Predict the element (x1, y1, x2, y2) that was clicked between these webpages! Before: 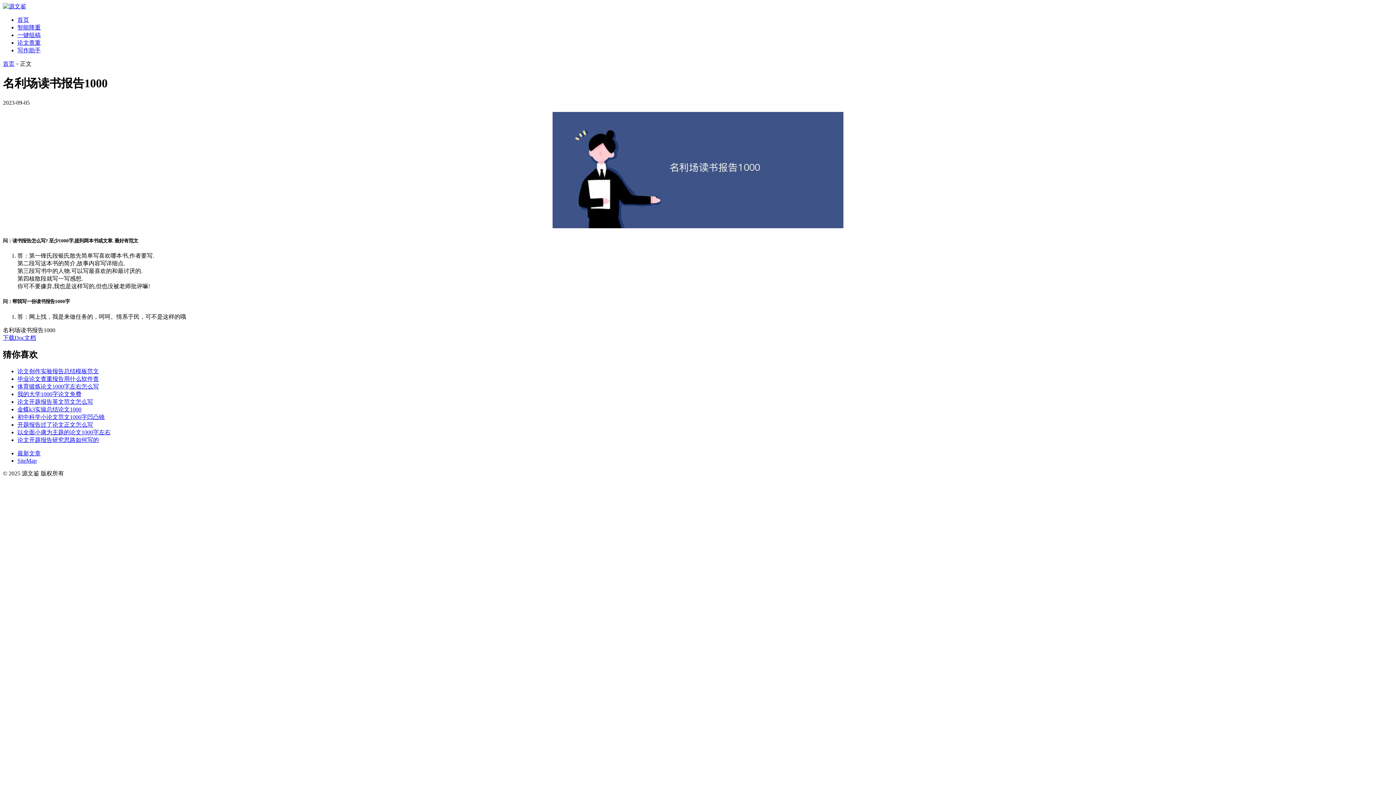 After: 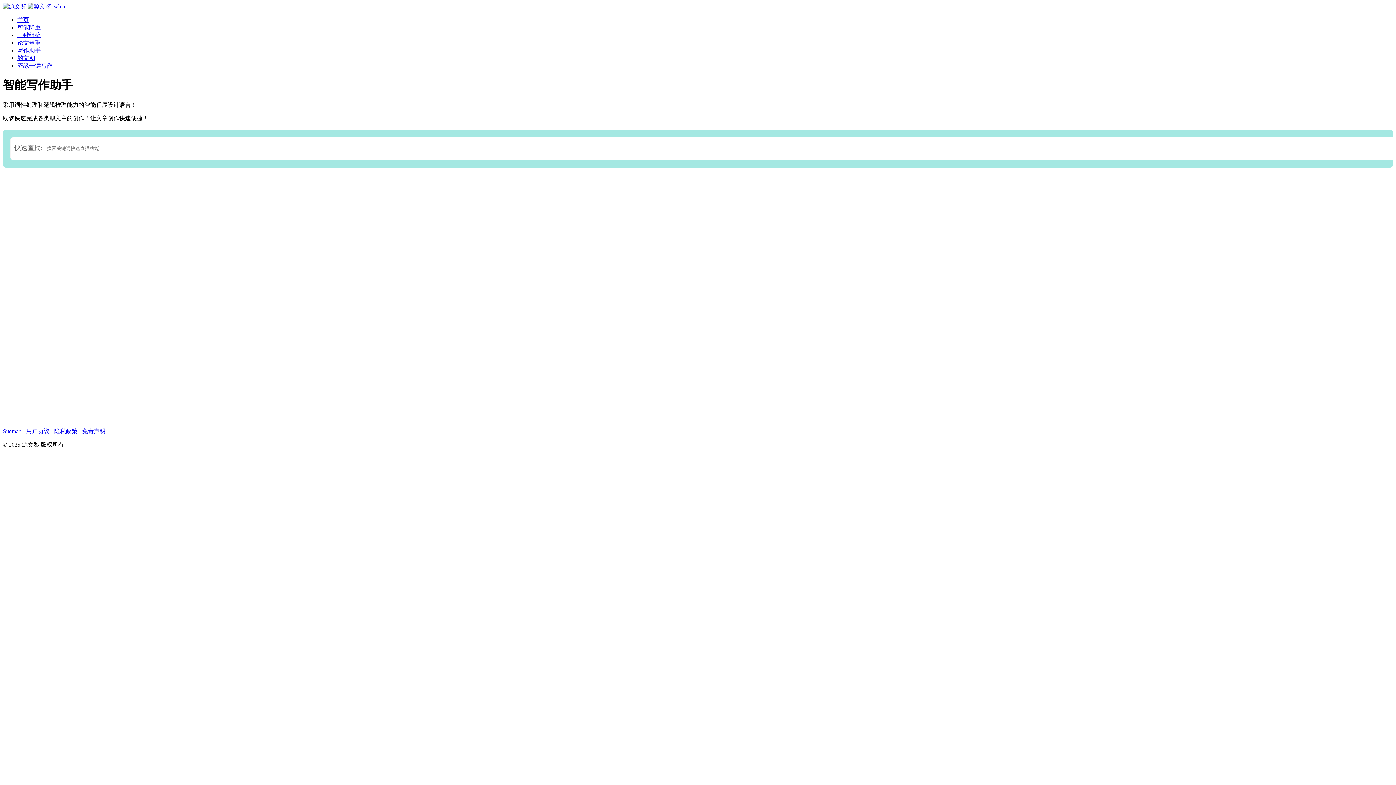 Action: bbox: (17, 47, 40, 53) label: 写作助手